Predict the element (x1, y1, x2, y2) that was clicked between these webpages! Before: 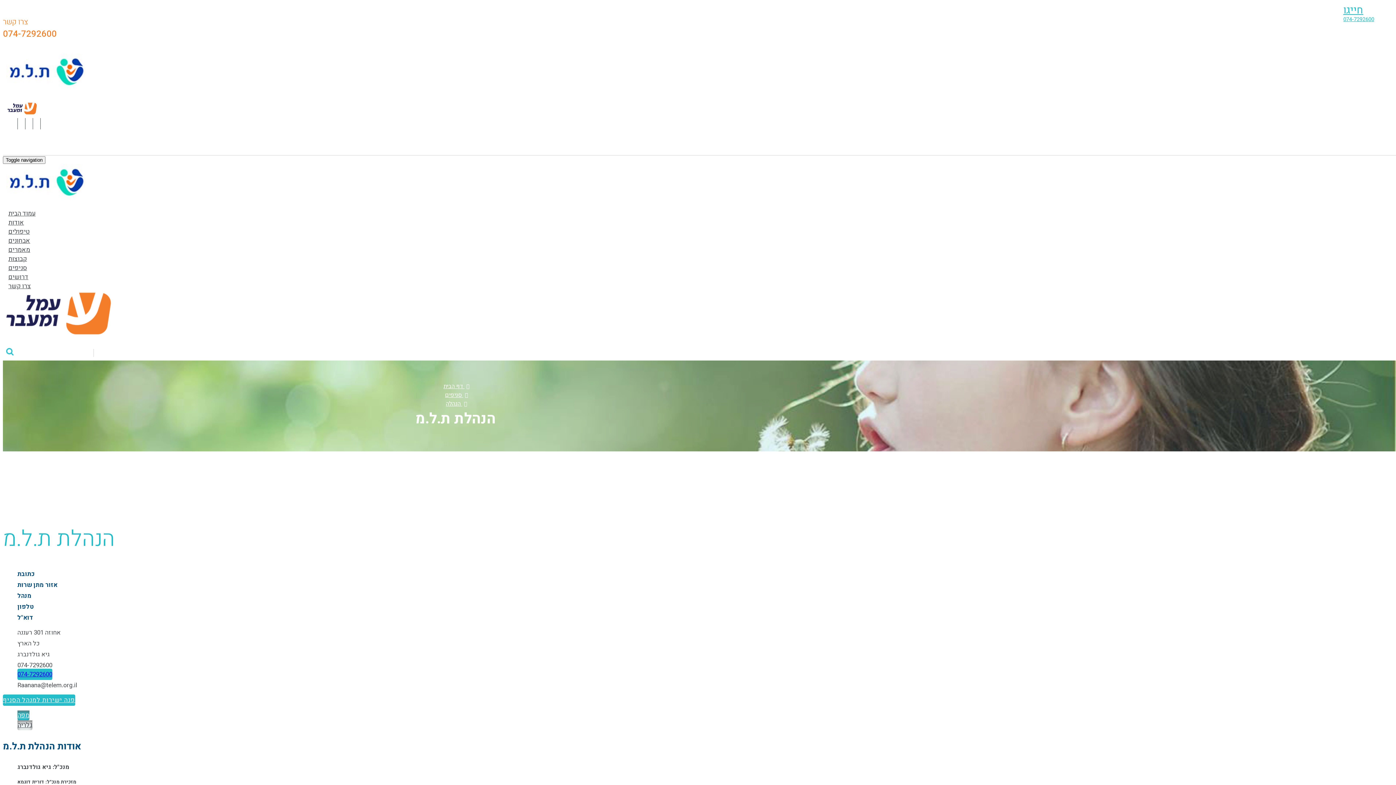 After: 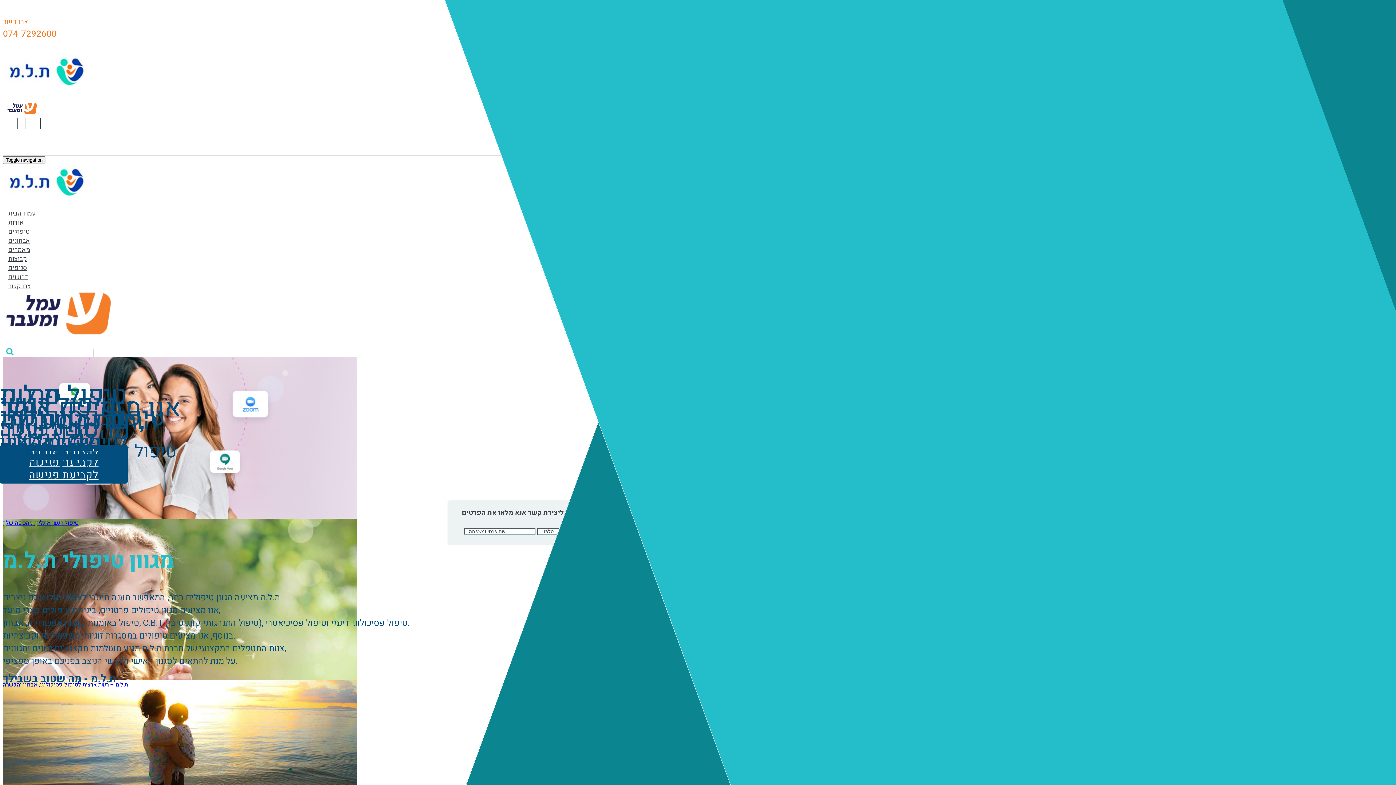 Action: bbox: (2, 76, 89, 100)